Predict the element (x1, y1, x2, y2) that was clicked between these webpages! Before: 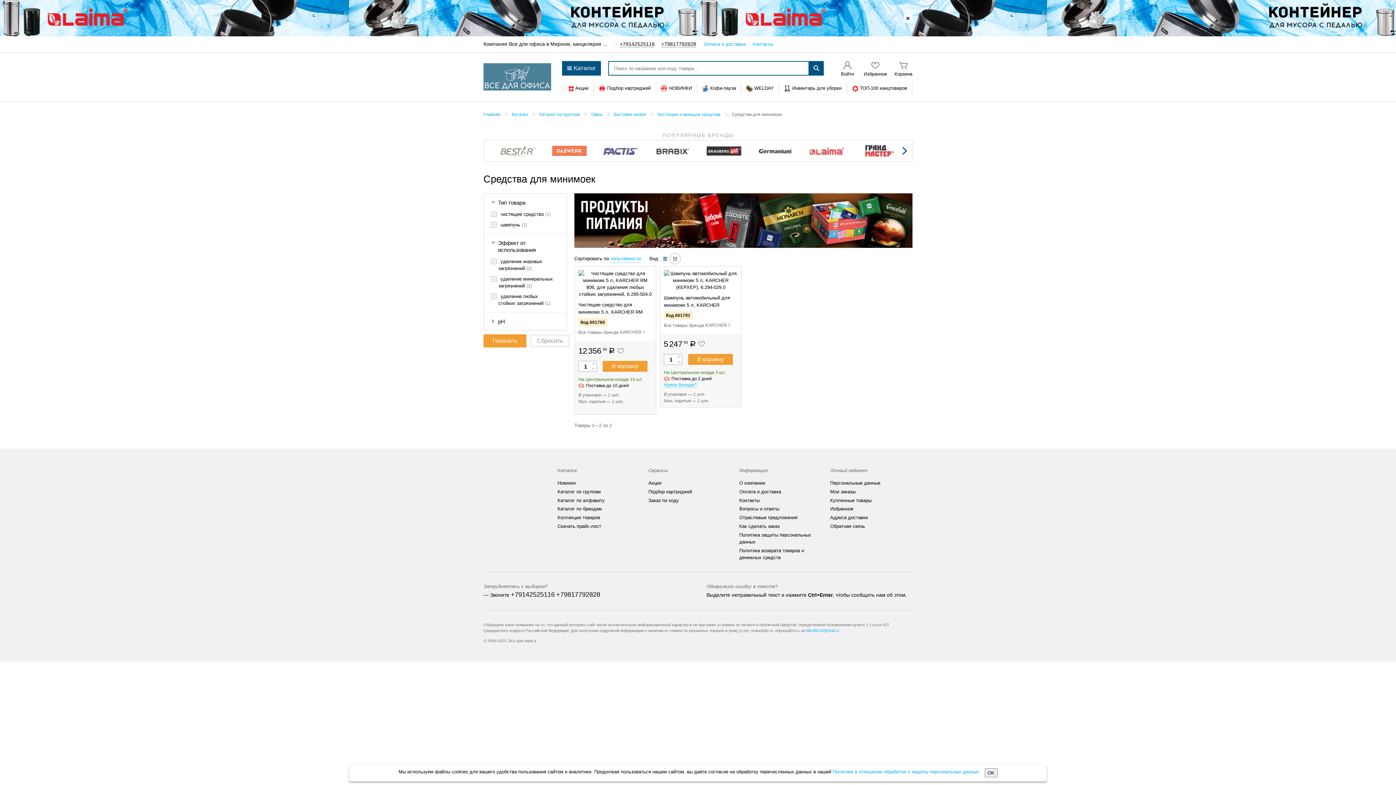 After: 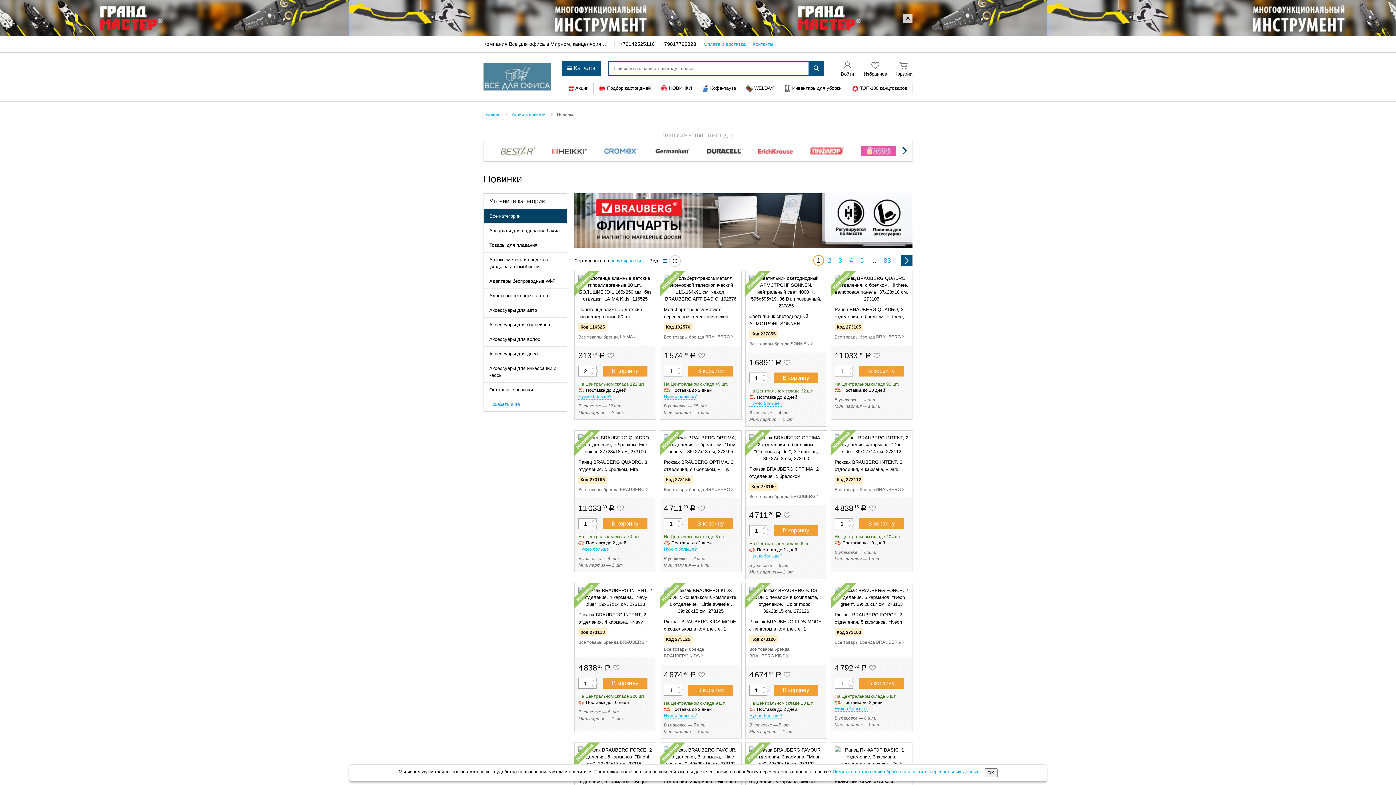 Action: bbox: (661, 85, 692, 91) label: НОВИНКИ